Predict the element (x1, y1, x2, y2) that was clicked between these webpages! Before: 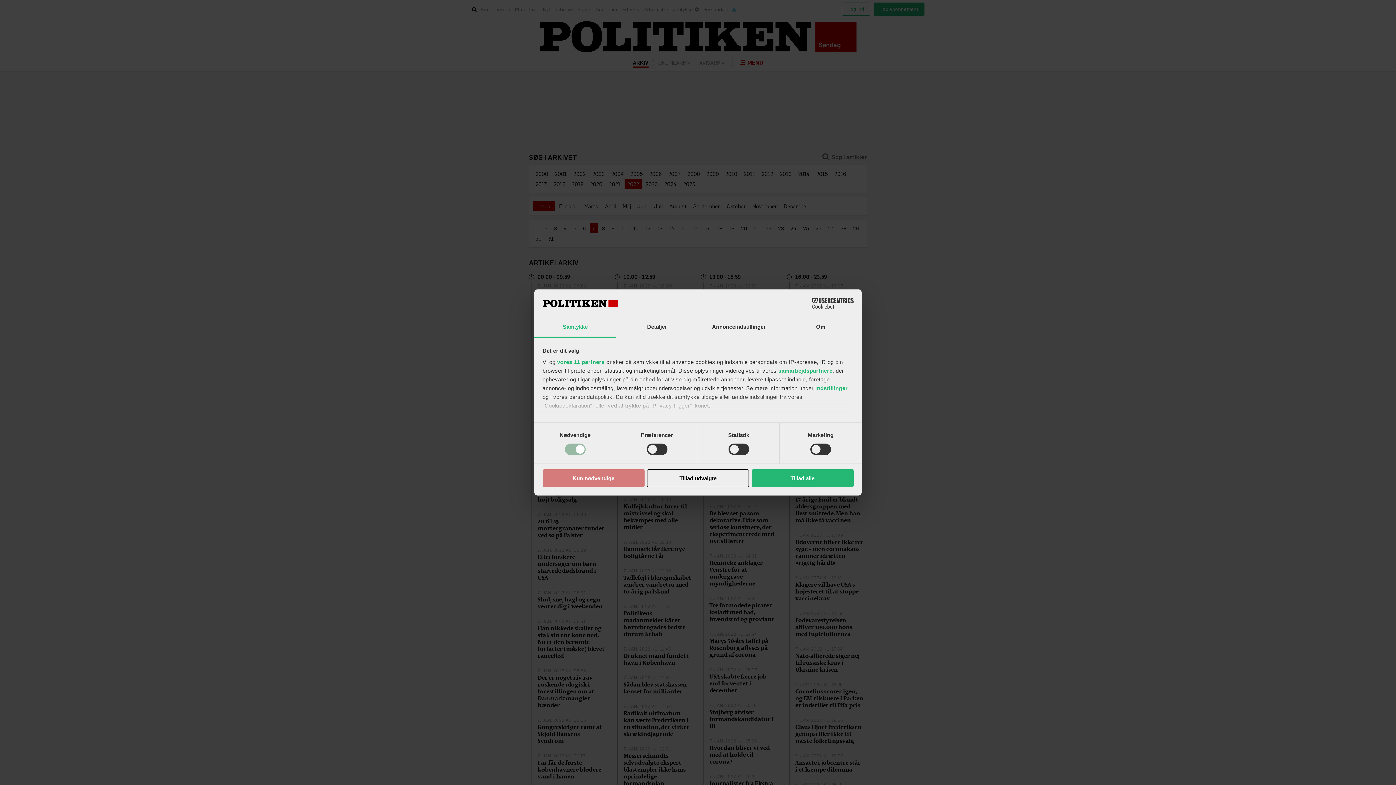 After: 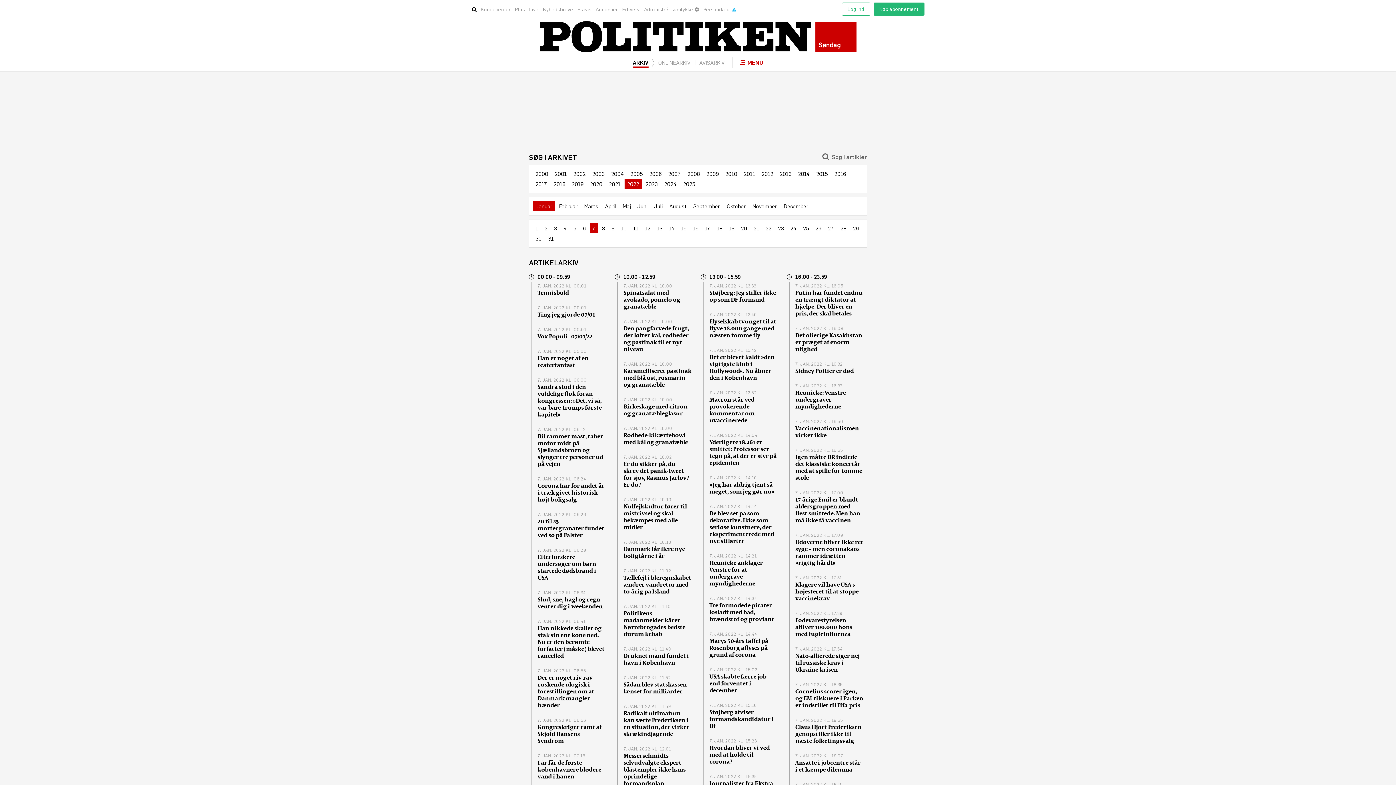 Action: bbox: (647, 469, 749, 487) label: Tillad udvalgte